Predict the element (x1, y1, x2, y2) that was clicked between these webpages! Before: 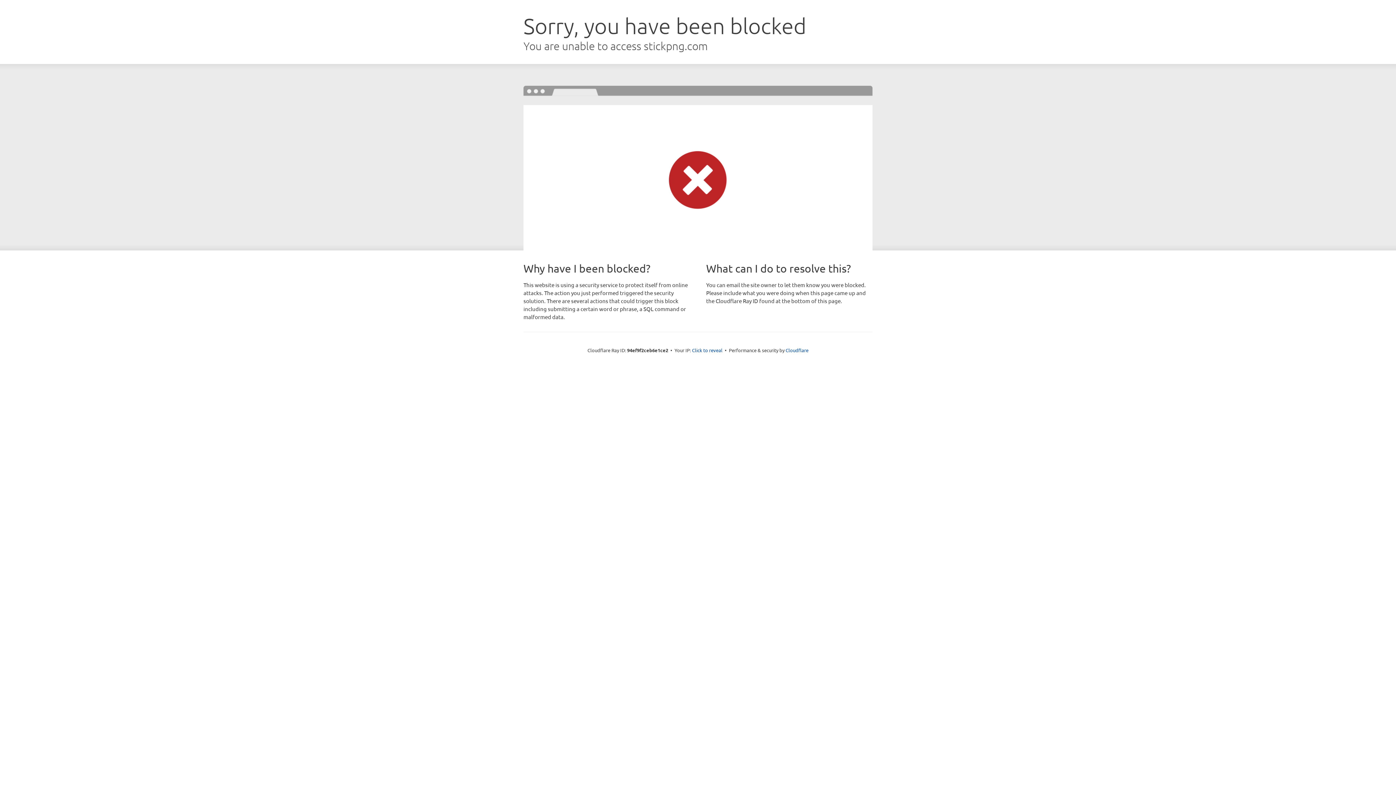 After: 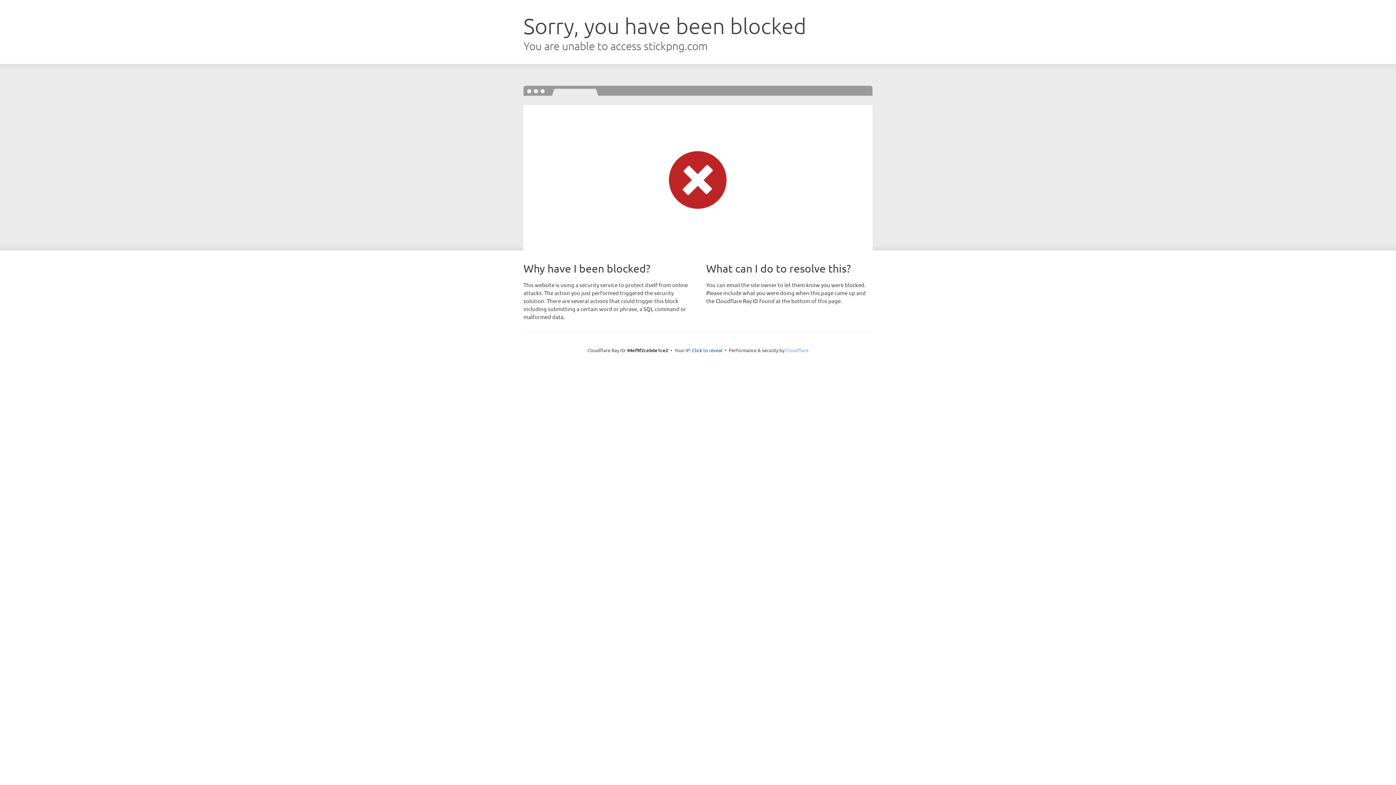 Action: label: Cloudflare bbox: (785, 347, 808, 353)